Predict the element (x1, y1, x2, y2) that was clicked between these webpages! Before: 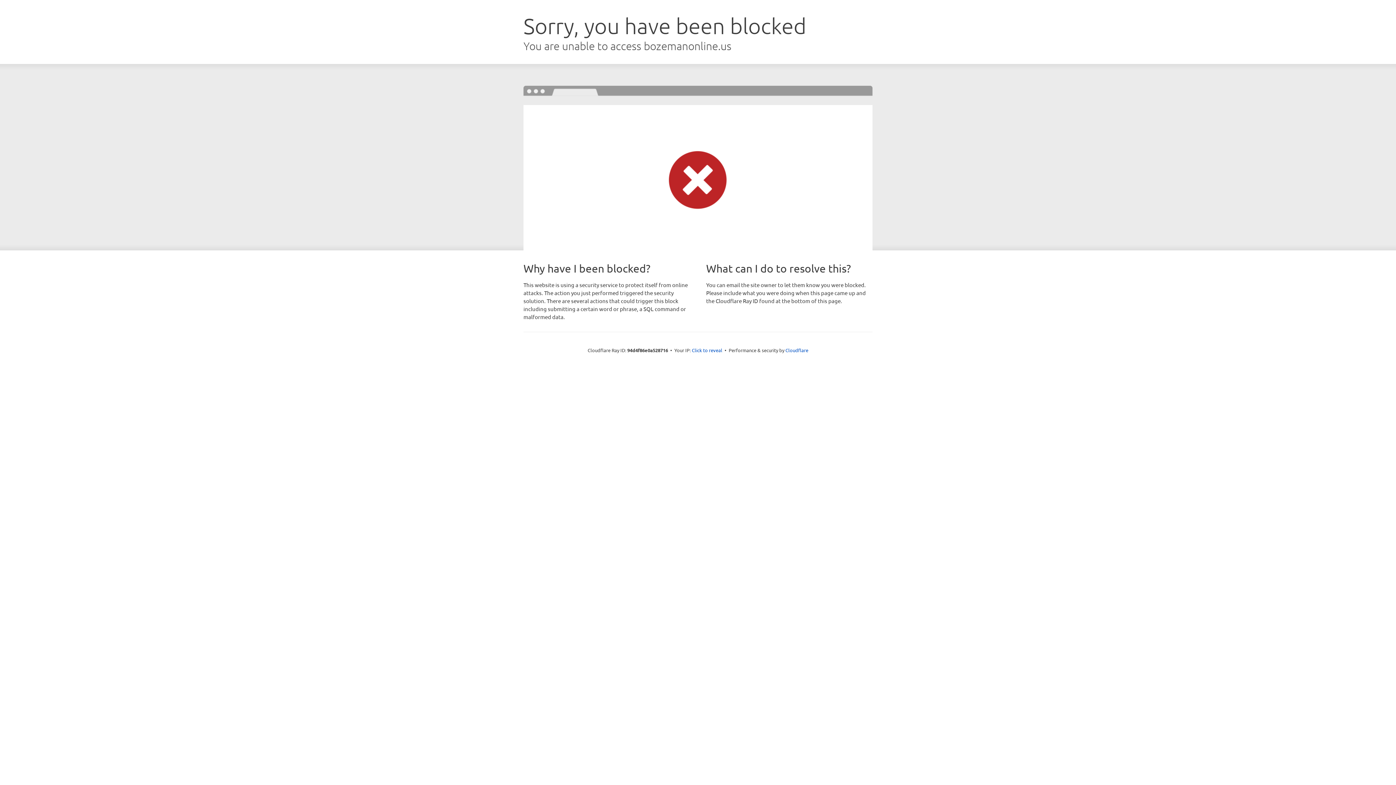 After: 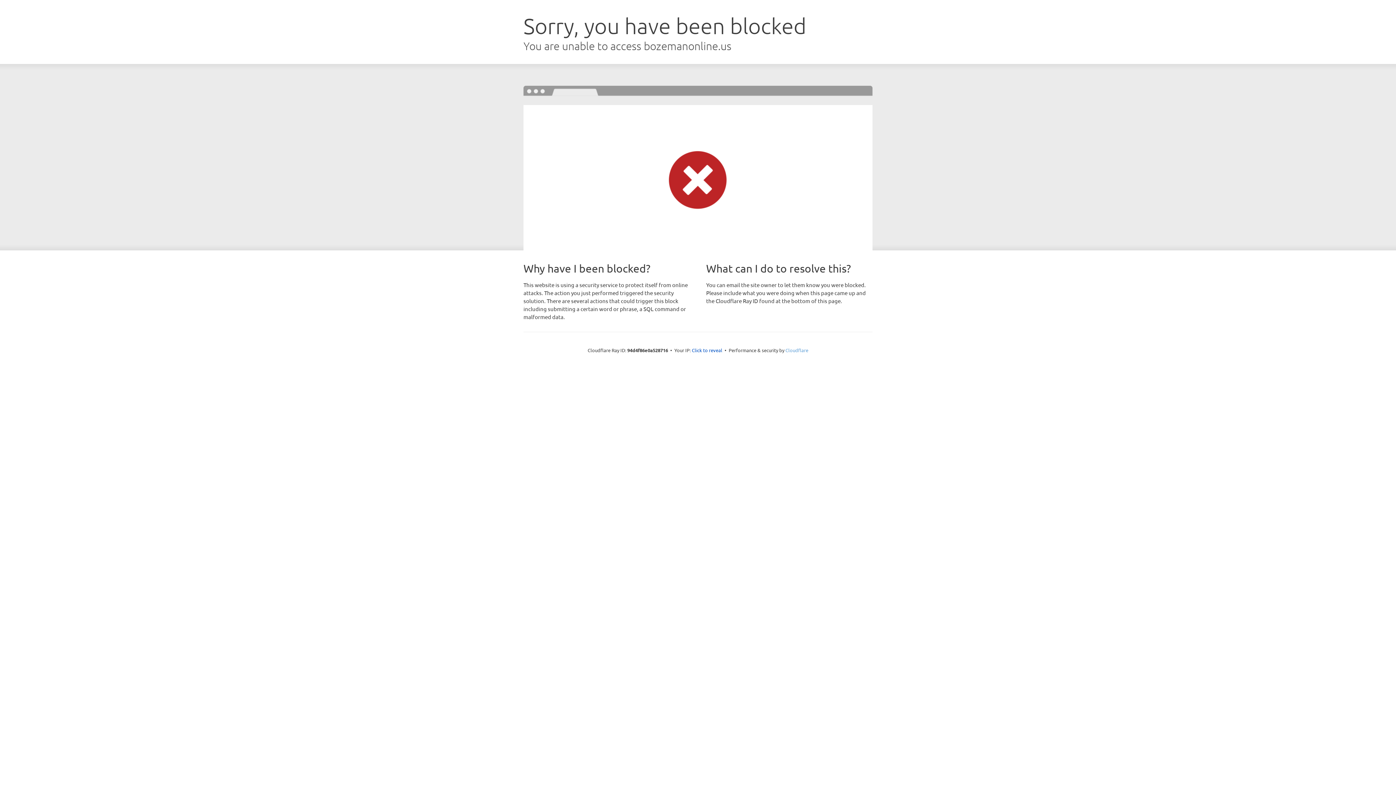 Action: label: Cloudflare bbox: (785, 347, 808, 353)